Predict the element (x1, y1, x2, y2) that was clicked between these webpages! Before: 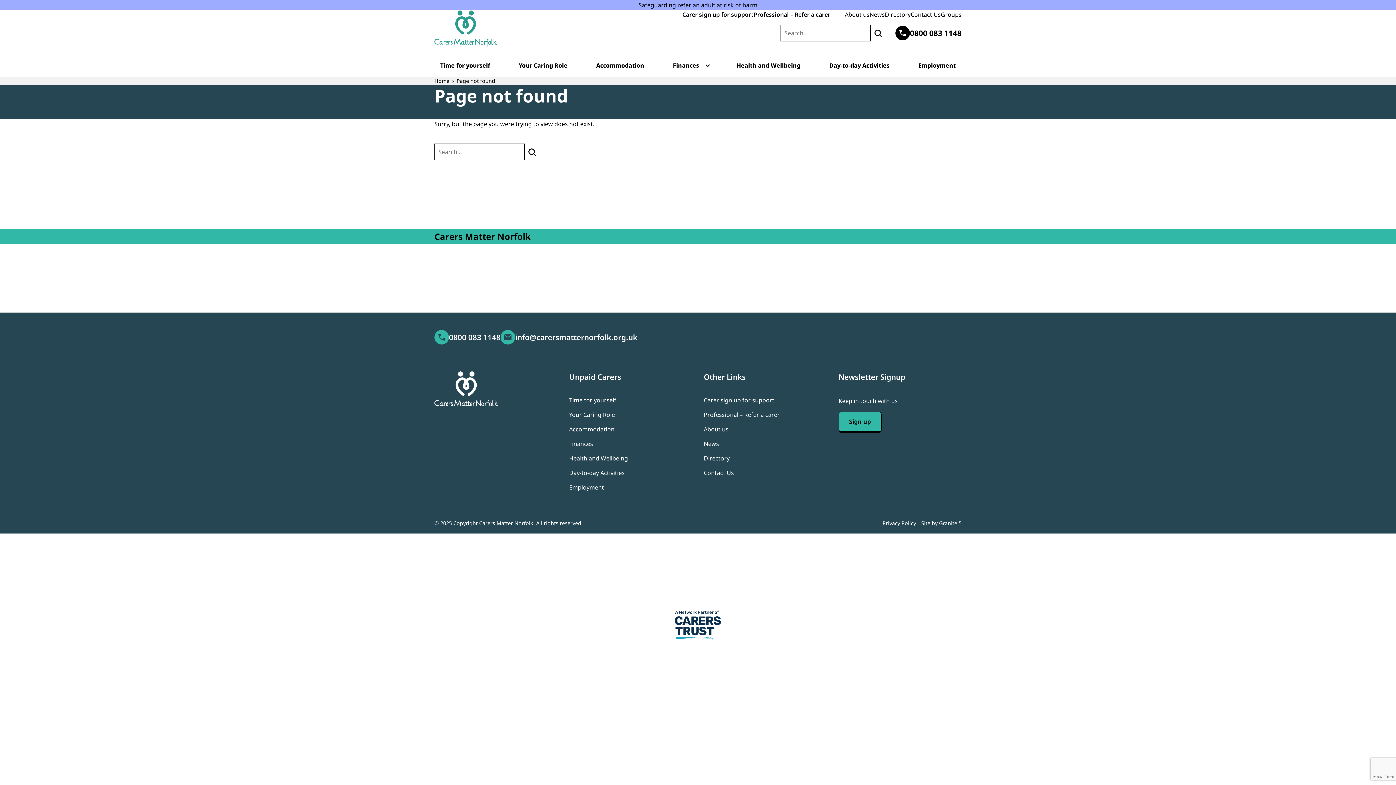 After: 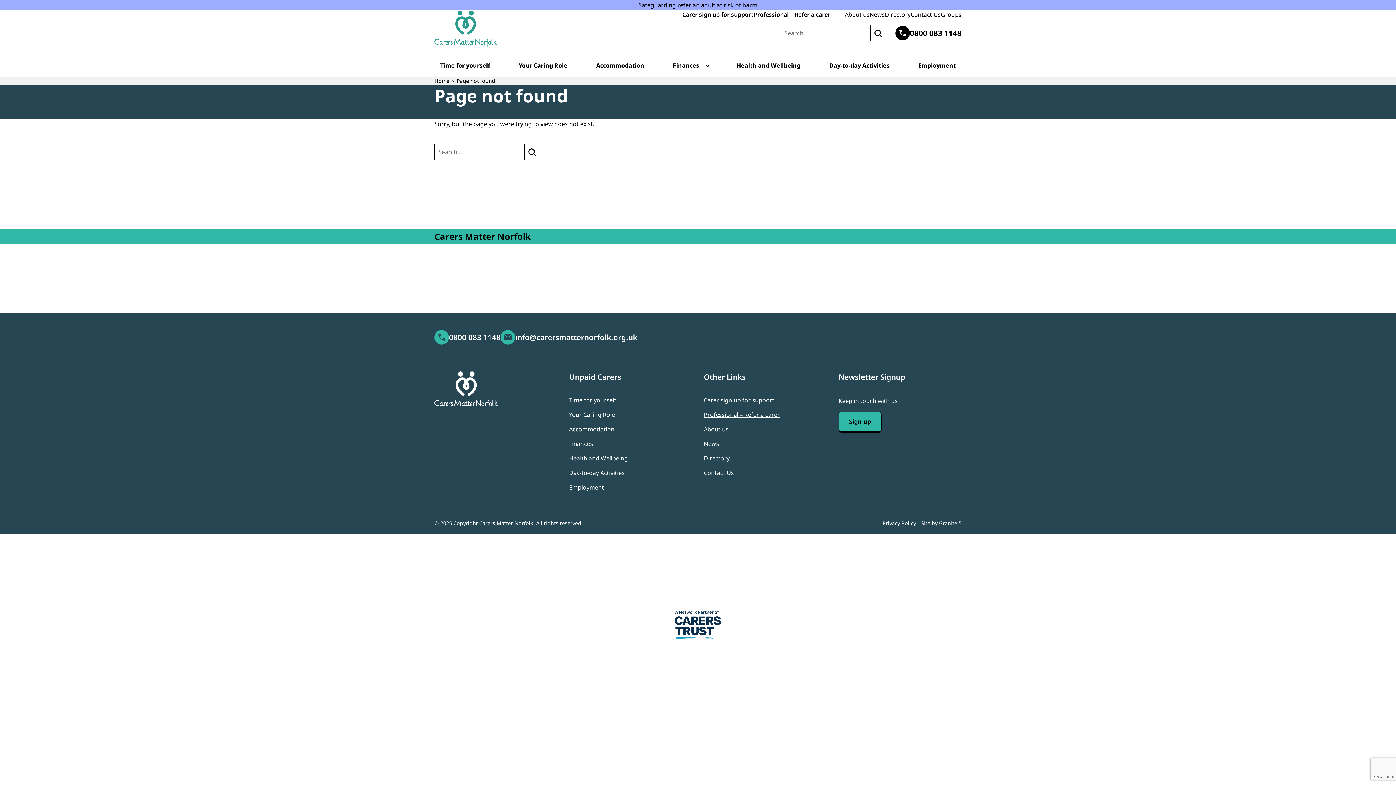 Action: label: Professional – Refer a carer bbox: (704, 410, 780, 418)